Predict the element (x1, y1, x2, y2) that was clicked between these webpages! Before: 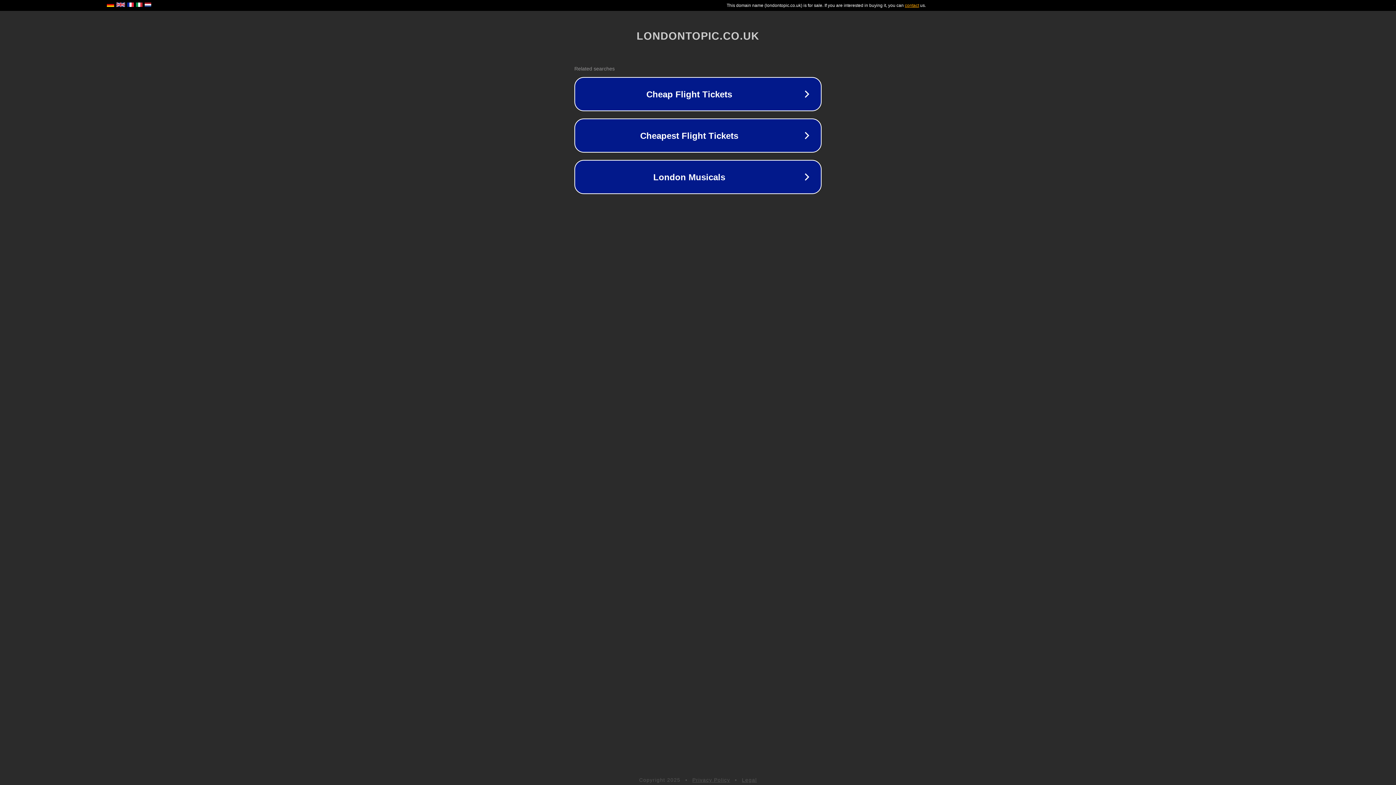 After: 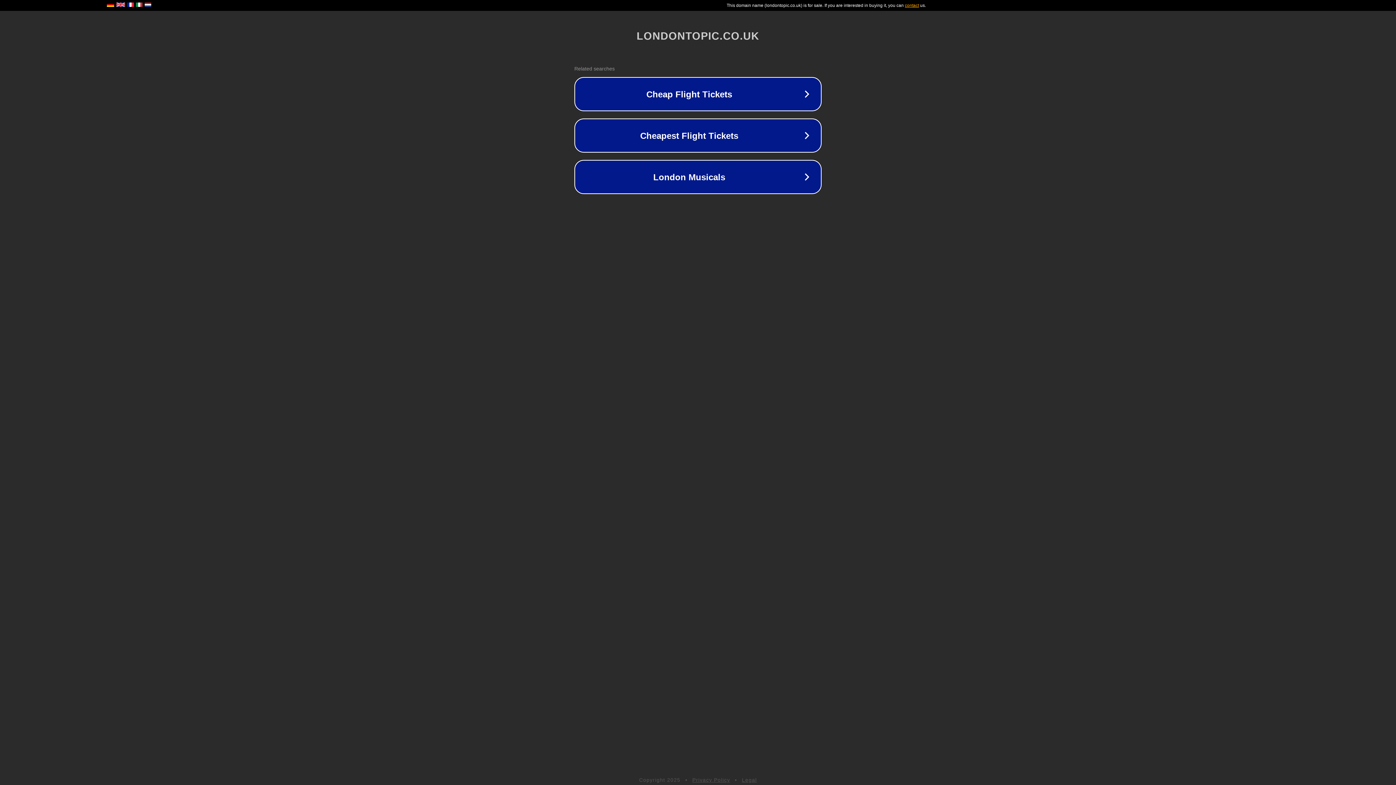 Action: label: Legal bbox: (742, 777, 757, 783)